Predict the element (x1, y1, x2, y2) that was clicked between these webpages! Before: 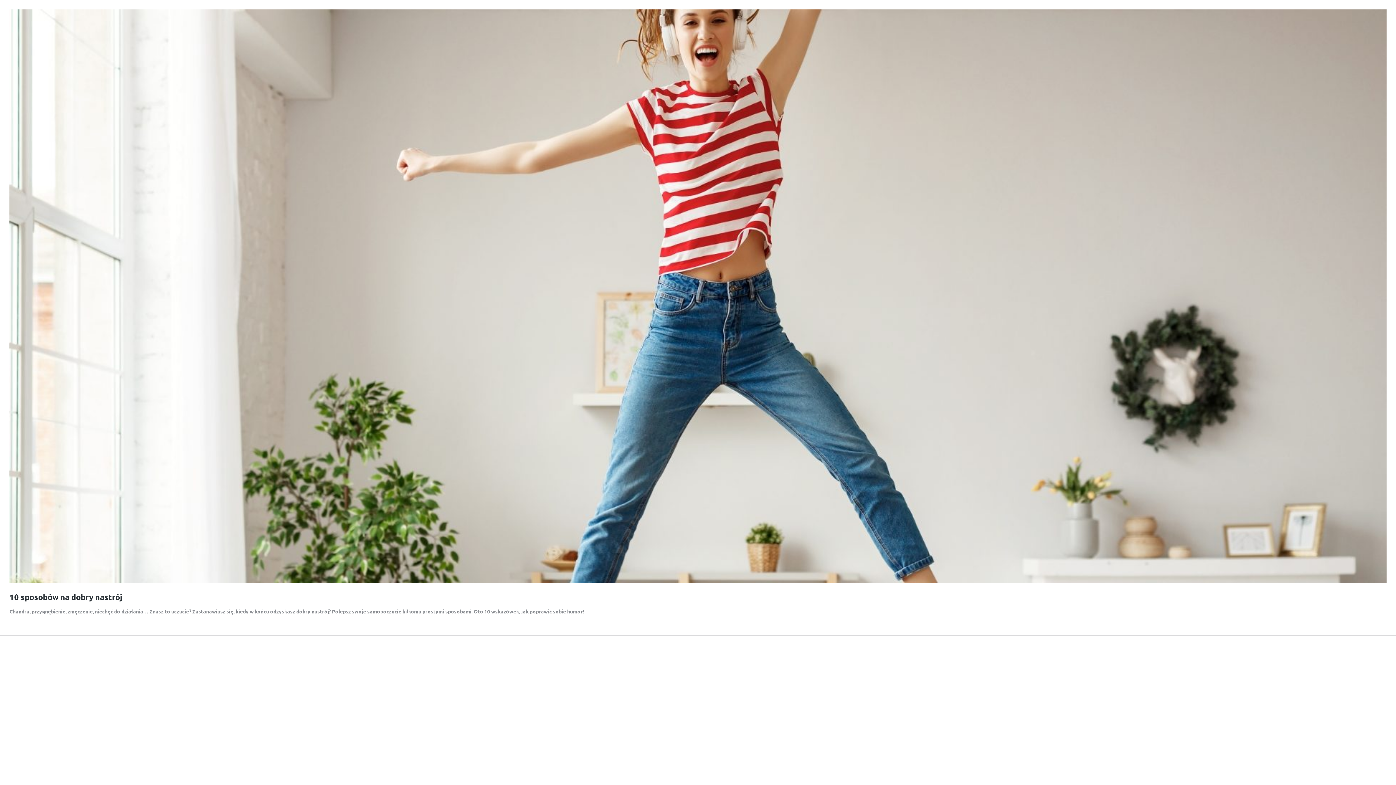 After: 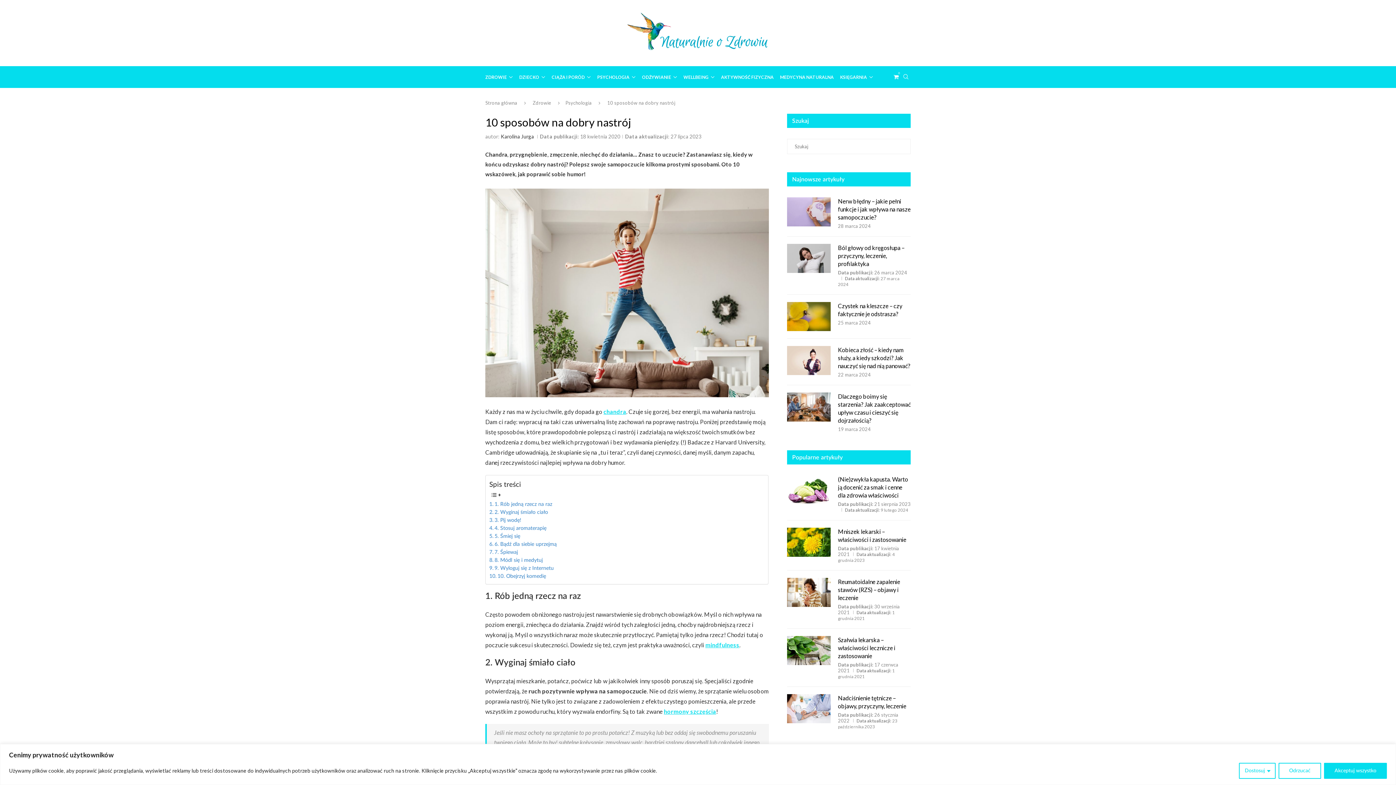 Action: bbox: (9, 577, 1386, 584)